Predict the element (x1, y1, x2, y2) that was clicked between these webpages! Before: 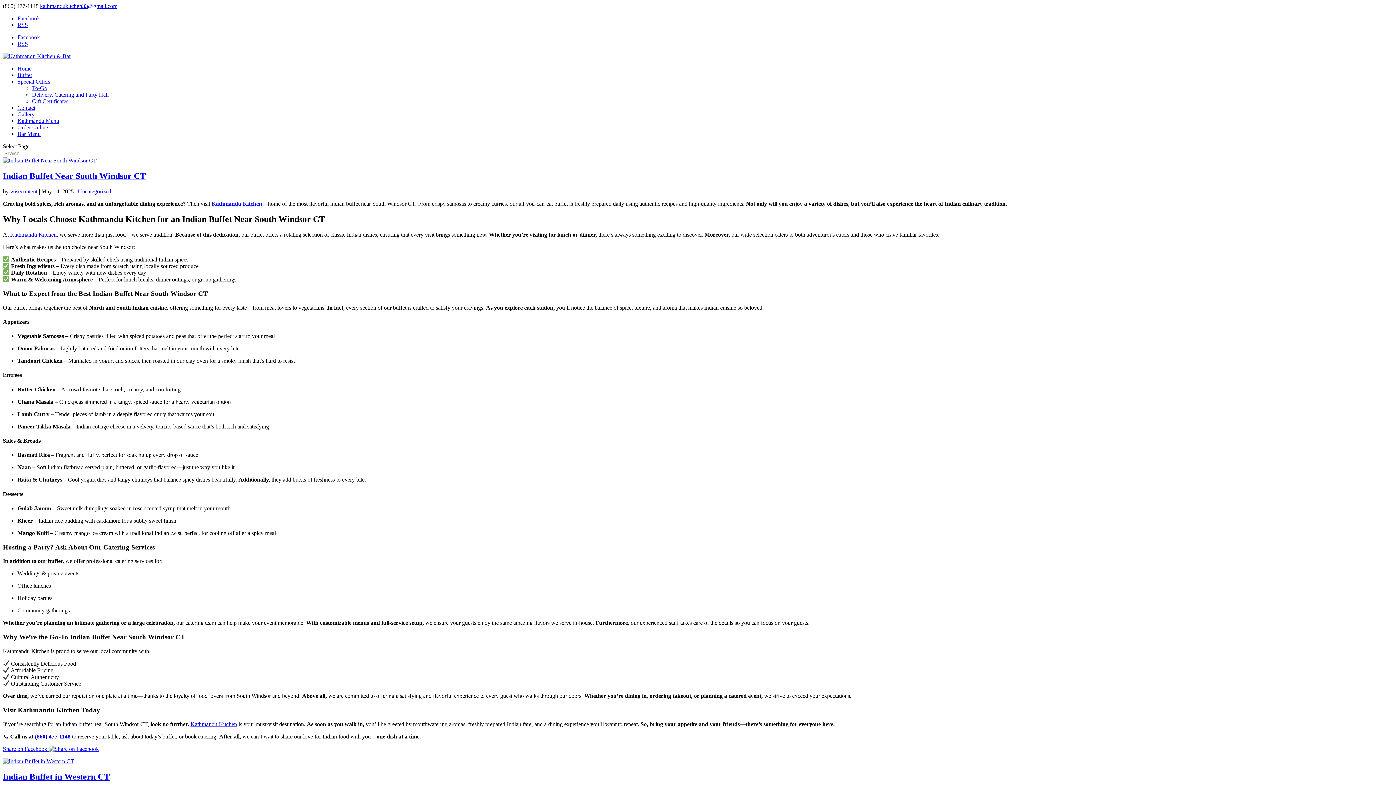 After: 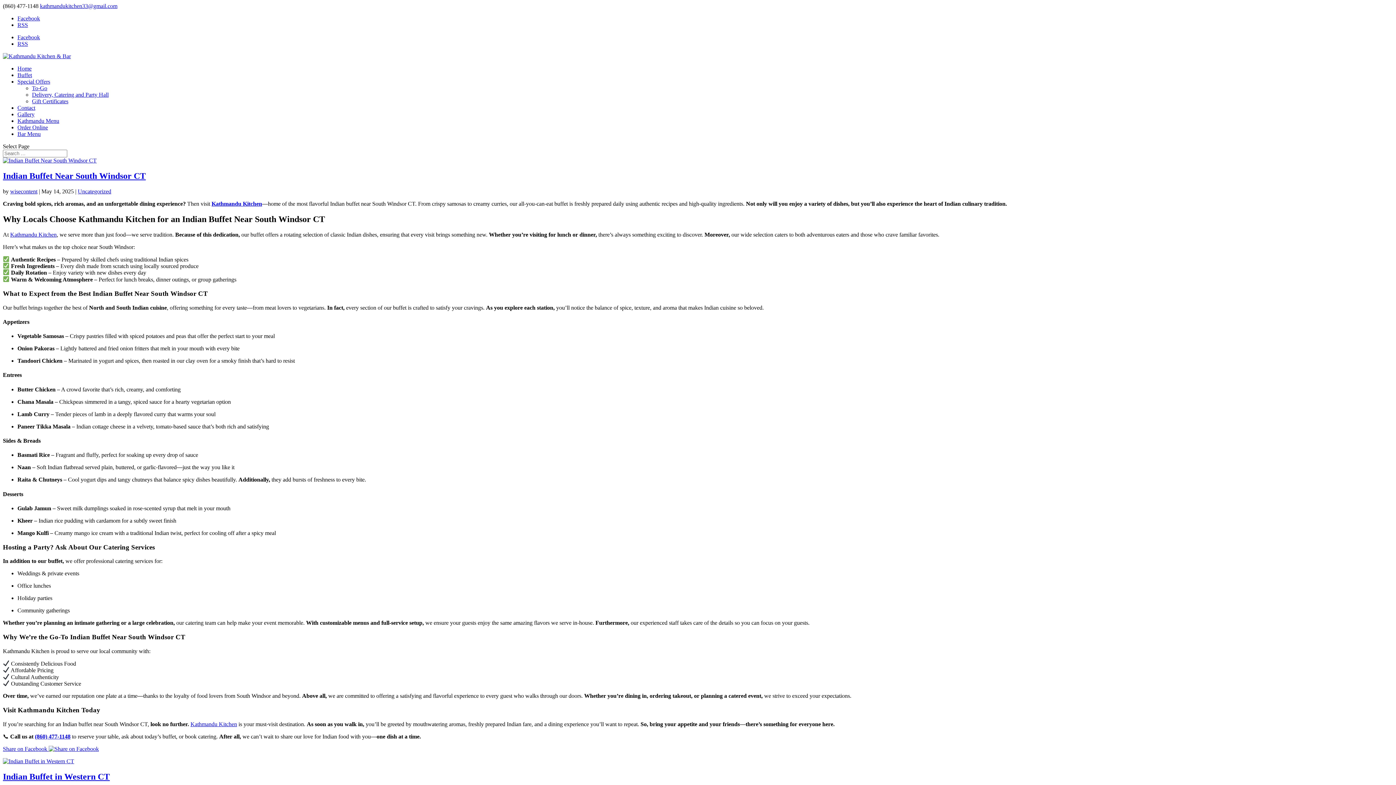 Action: bbox: (34, 733, 70, 739) label: (860) 477-1148